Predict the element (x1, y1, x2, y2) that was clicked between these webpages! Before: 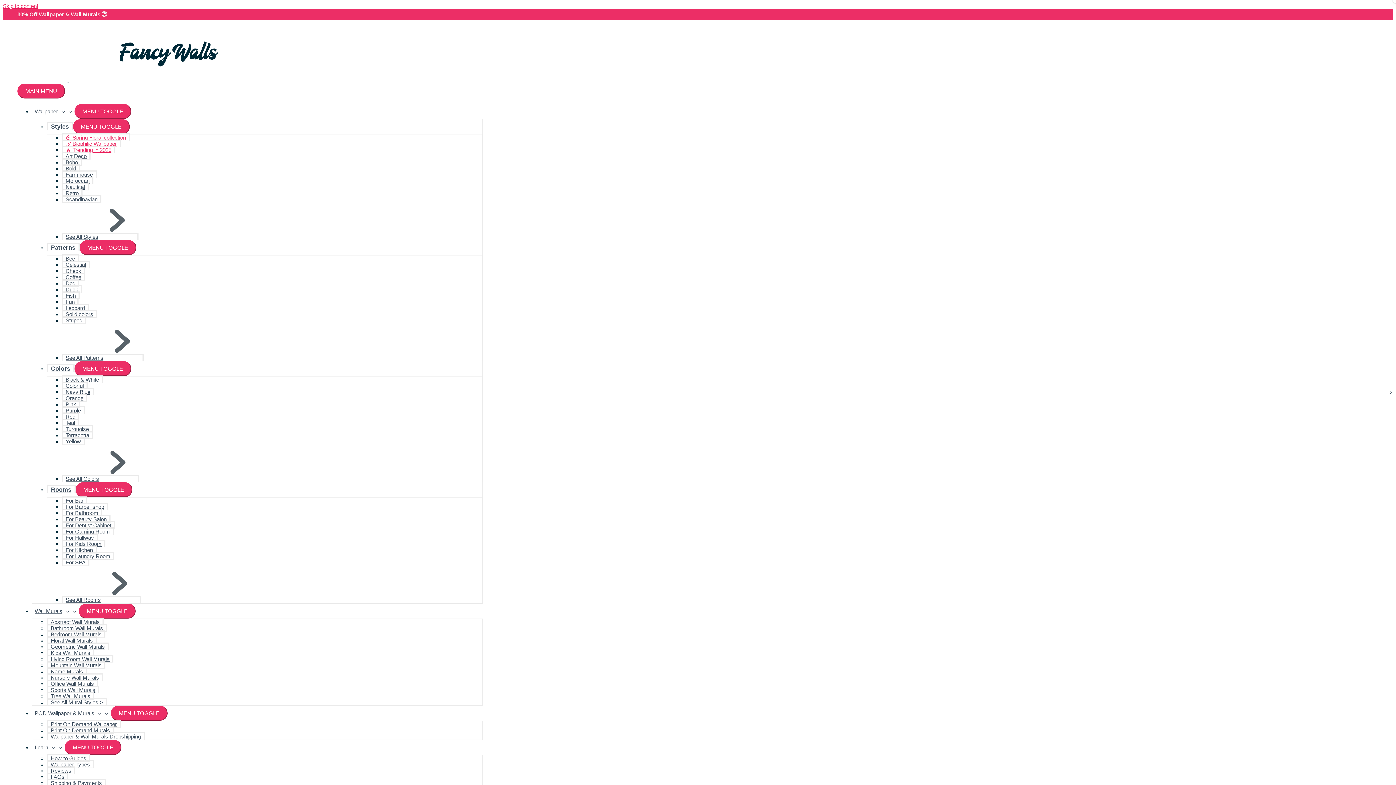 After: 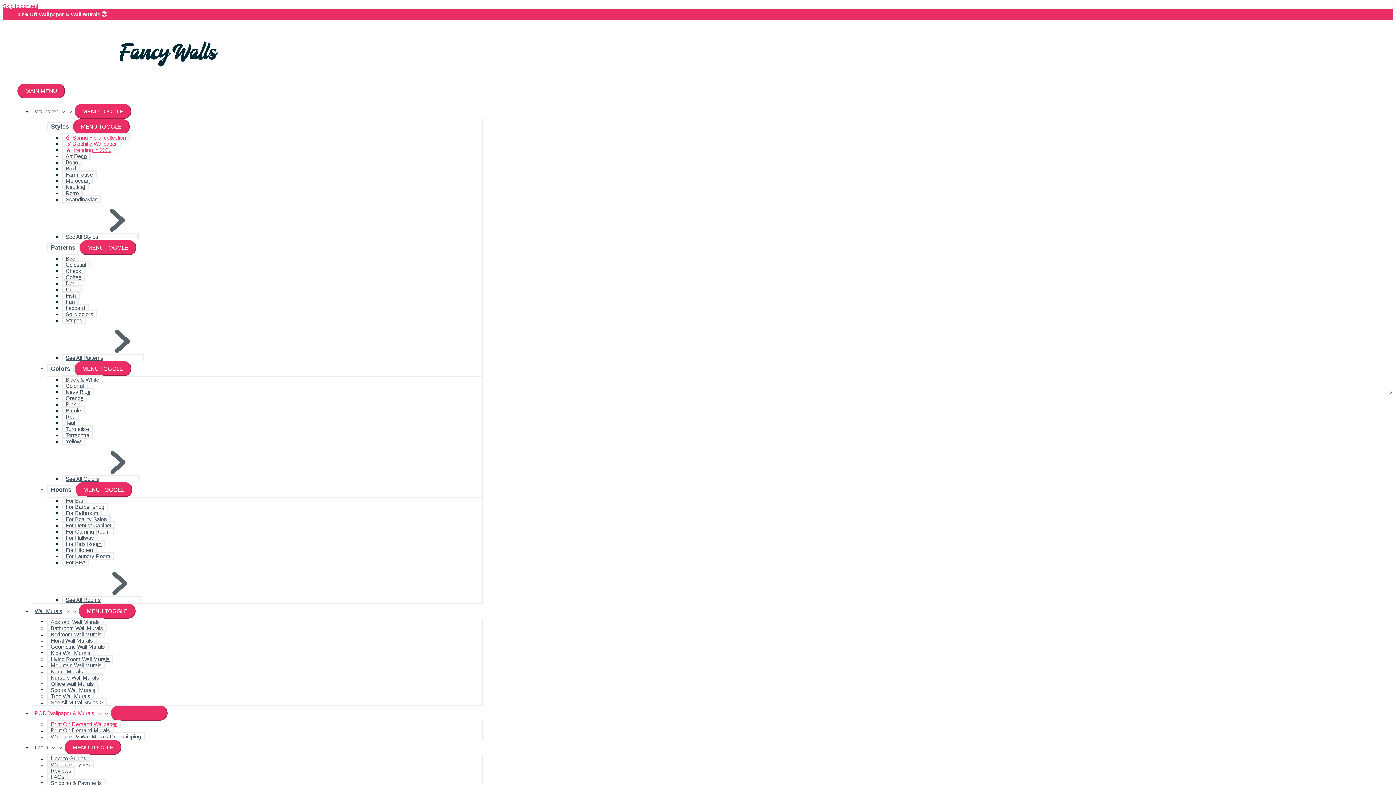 Action: bbox: (46, 720, 120, 728) label: Print On Demand Wallpaper